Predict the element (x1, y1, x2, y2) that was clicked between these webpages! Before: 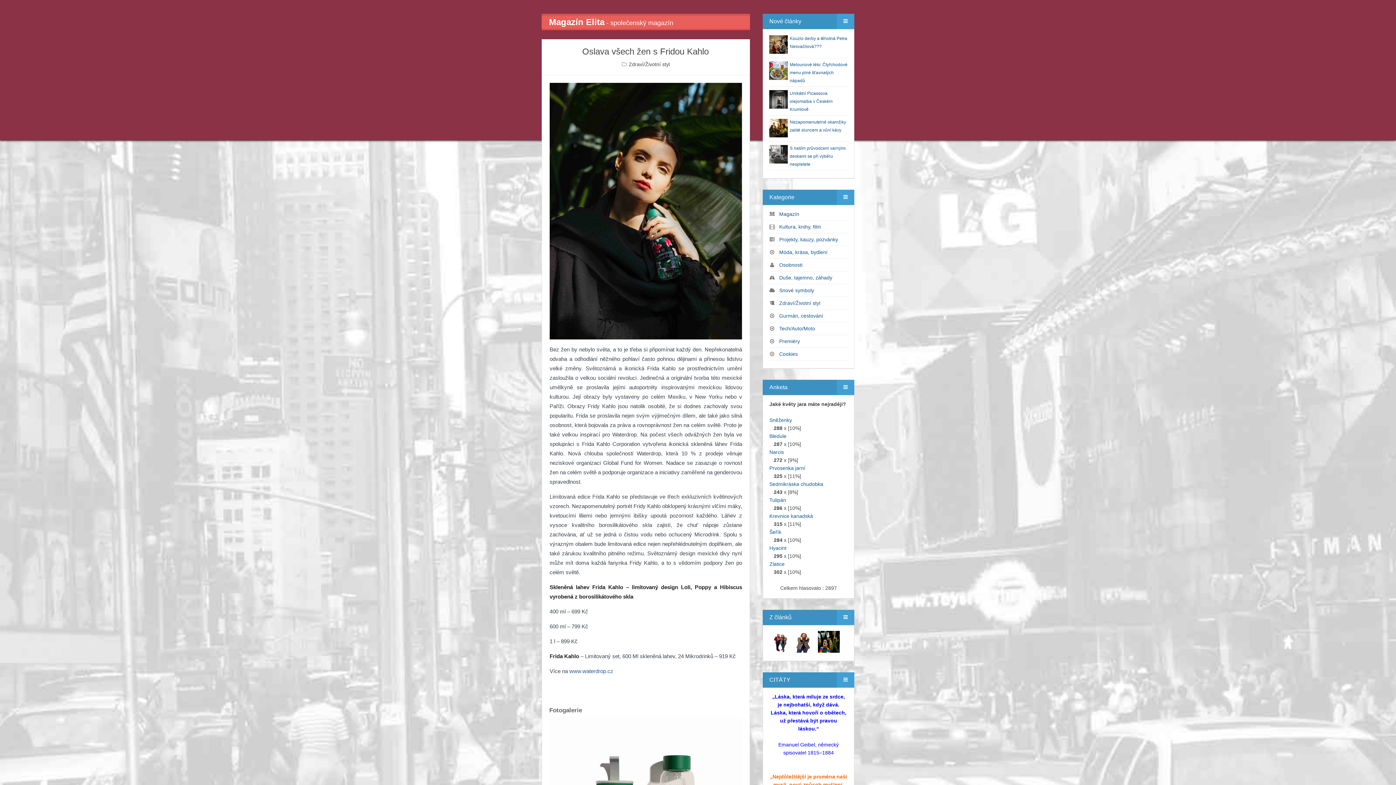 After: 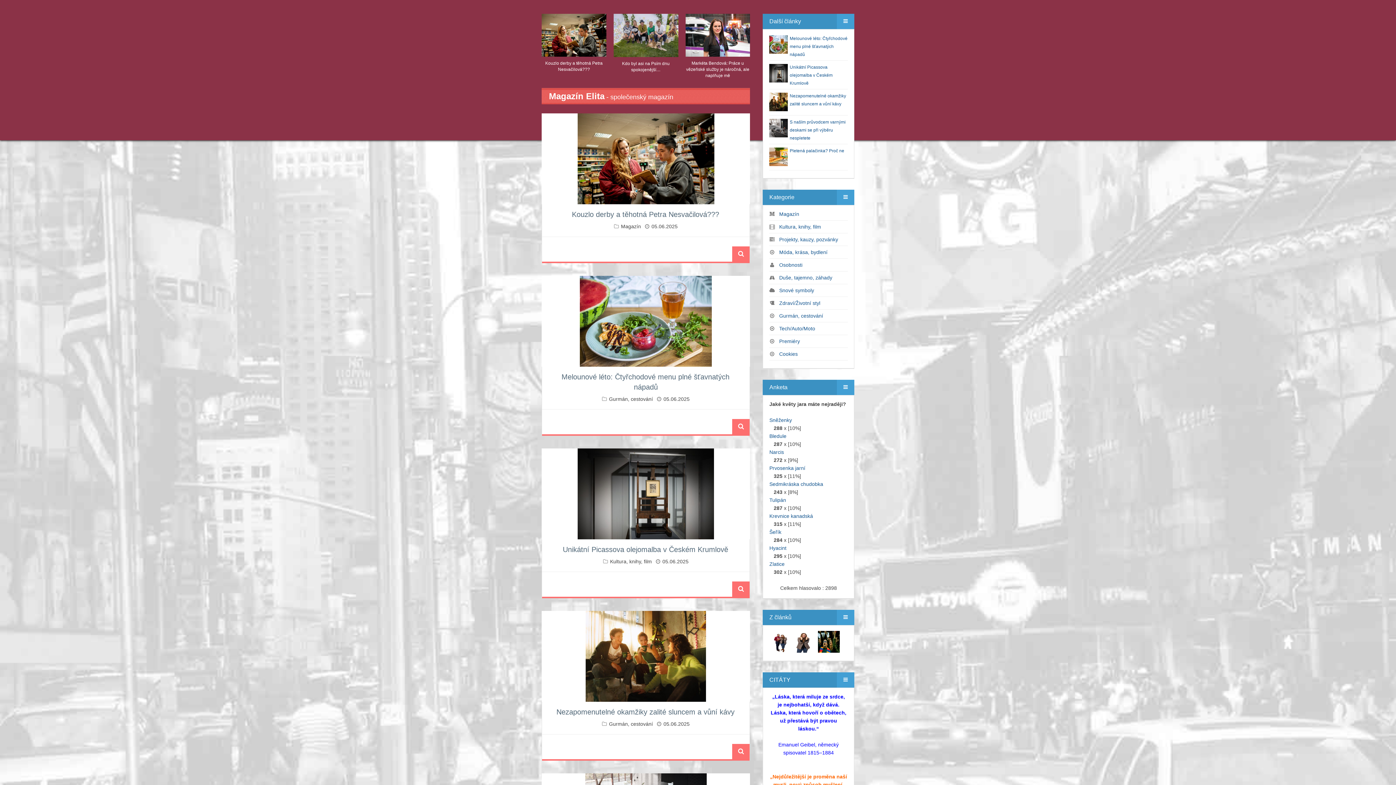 Action: bbox: (769, 497, 786, 503) label: Tulipán